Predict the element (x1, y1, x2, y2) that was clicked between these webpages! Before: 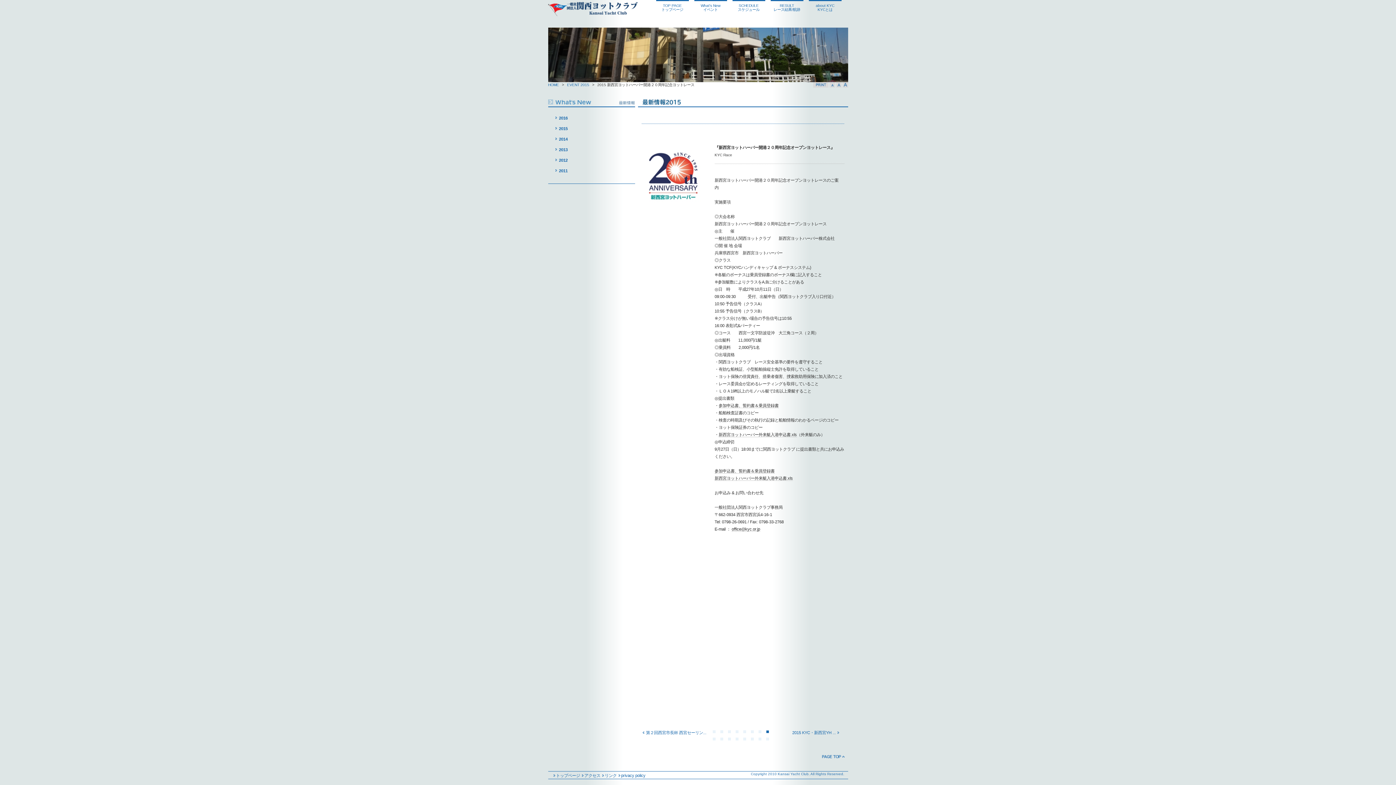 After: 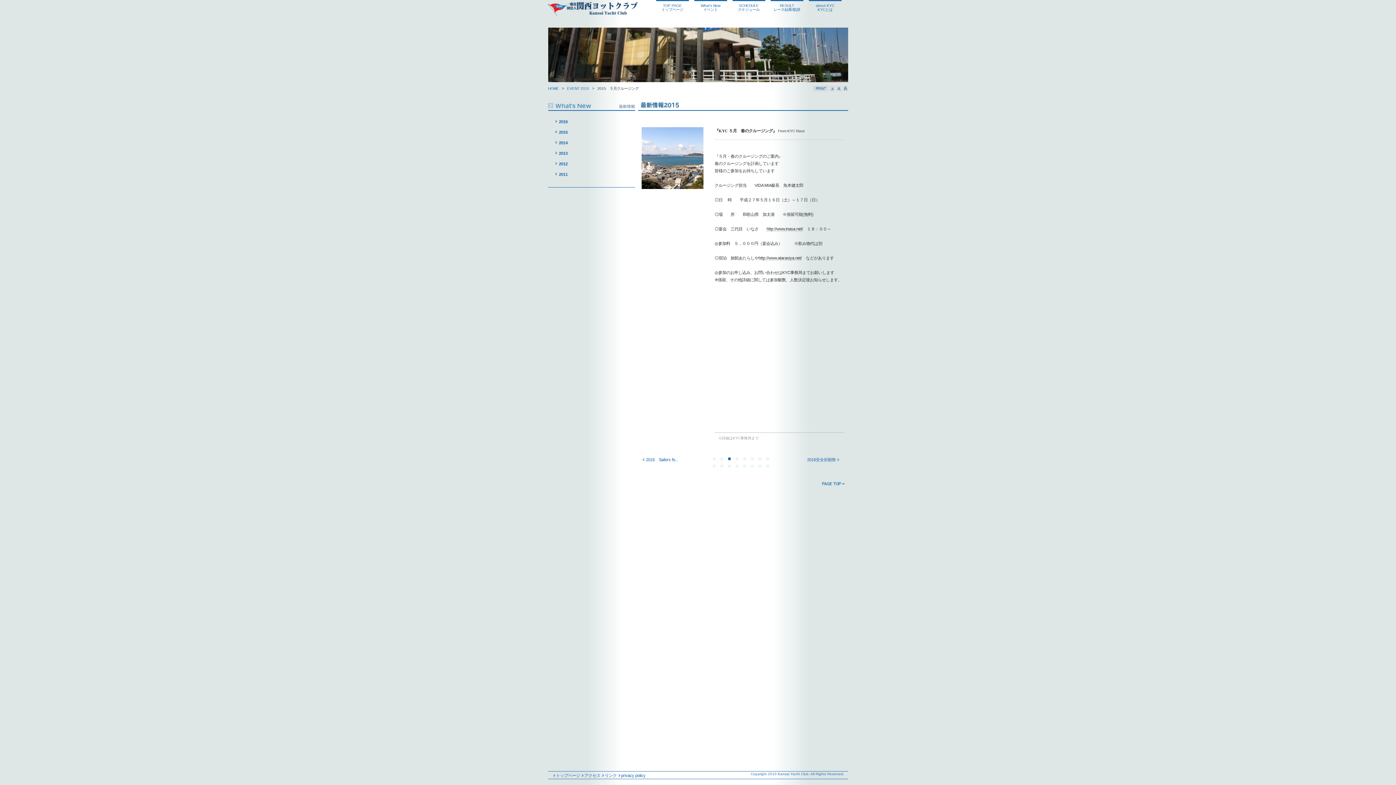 Action: bbox: (725, 730, 733, 734)